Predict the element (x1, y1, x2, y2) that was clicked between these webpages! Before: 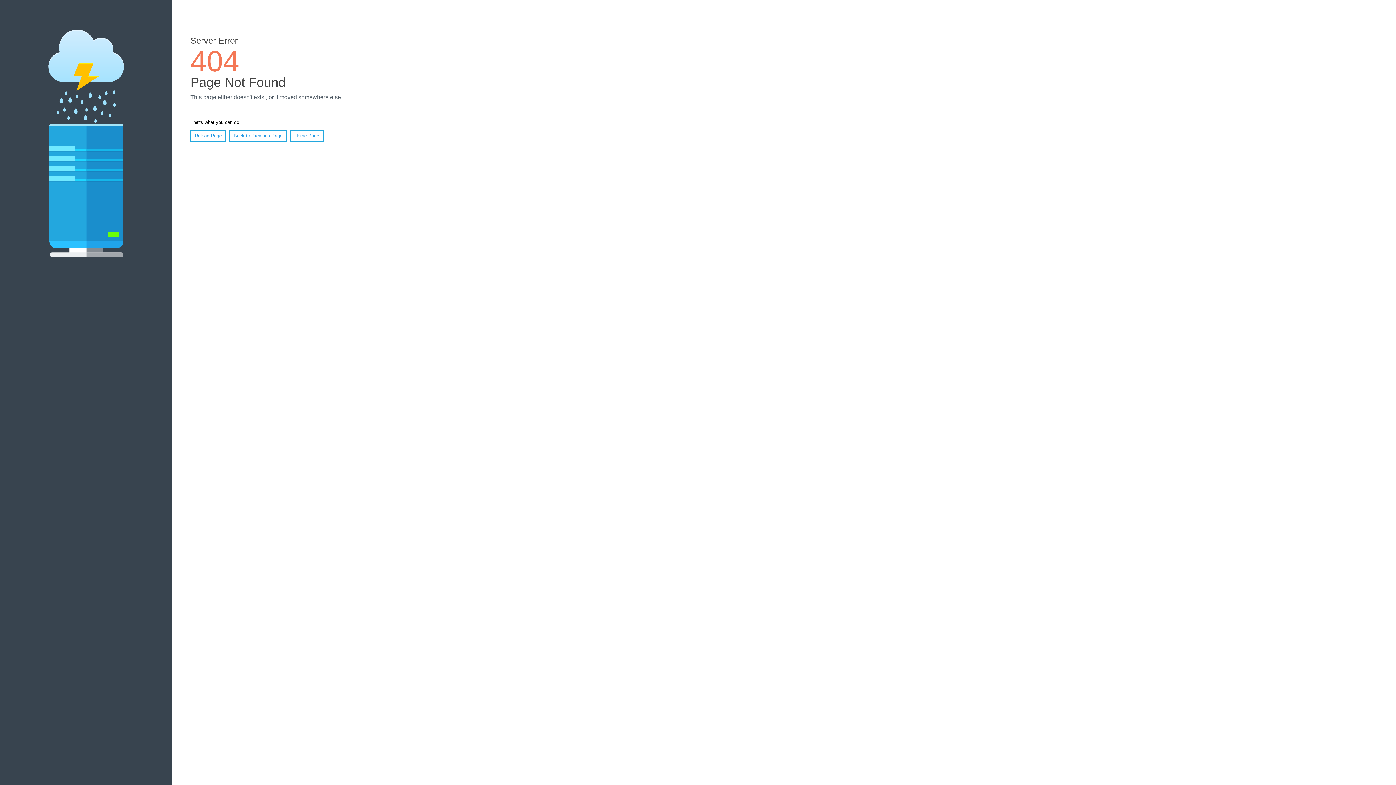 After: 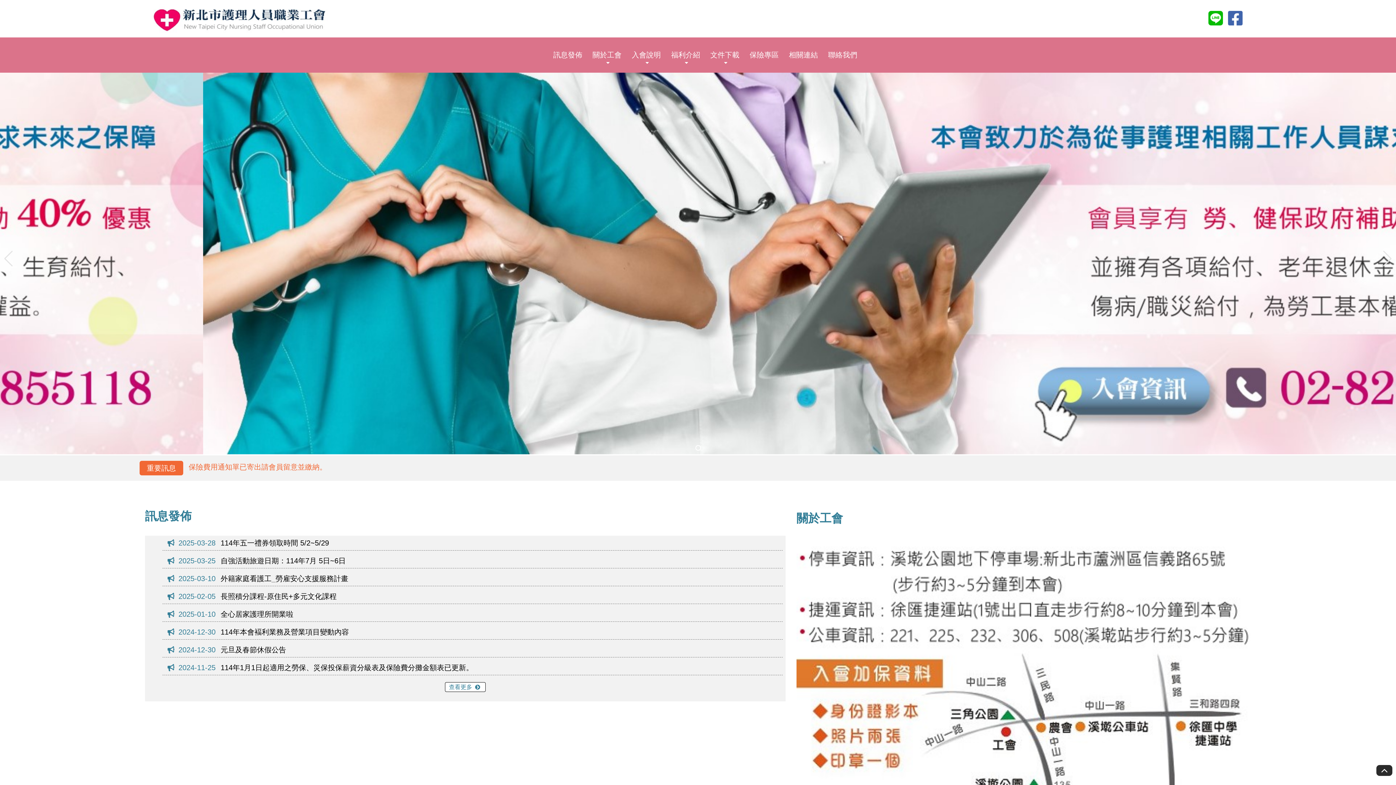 Action: label: Home Page bbox: (290, 130, 323, 141)